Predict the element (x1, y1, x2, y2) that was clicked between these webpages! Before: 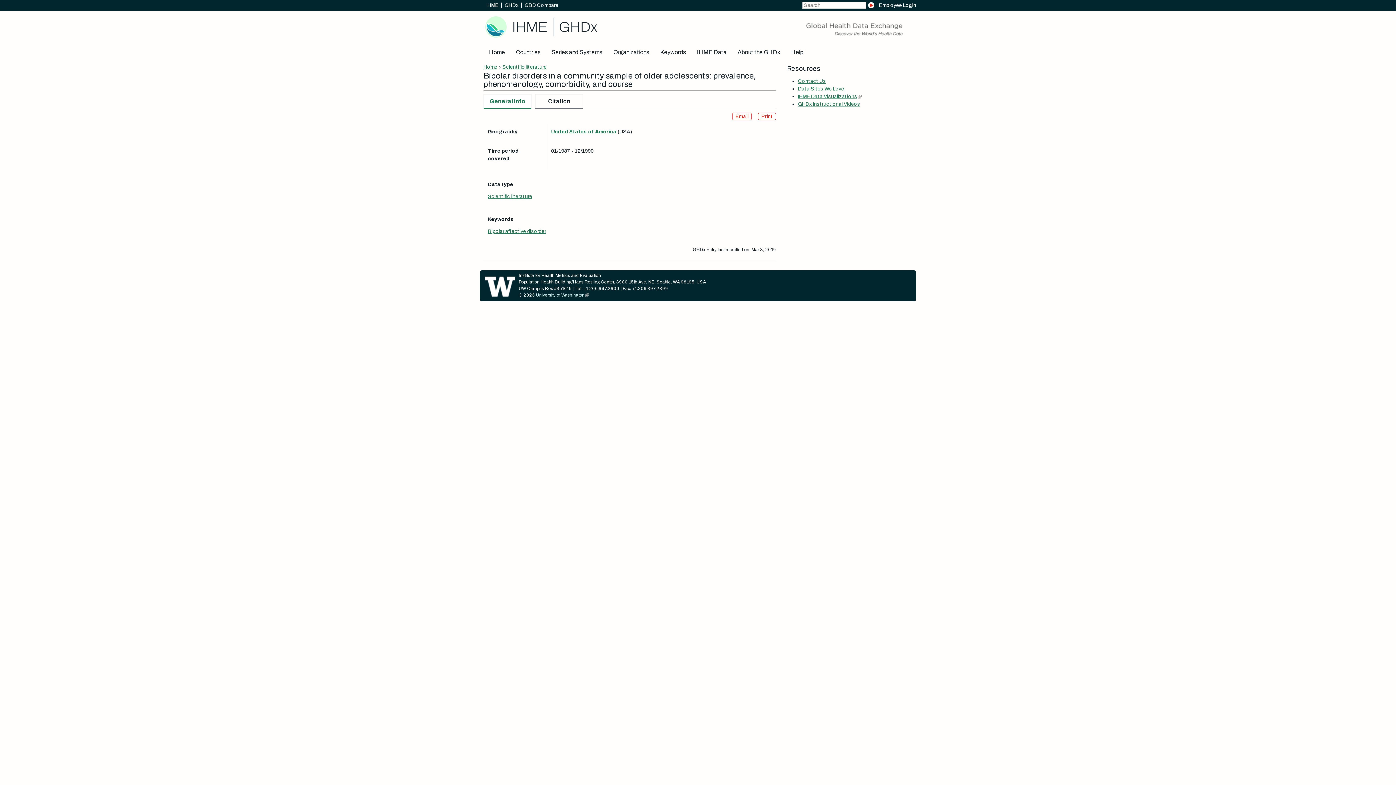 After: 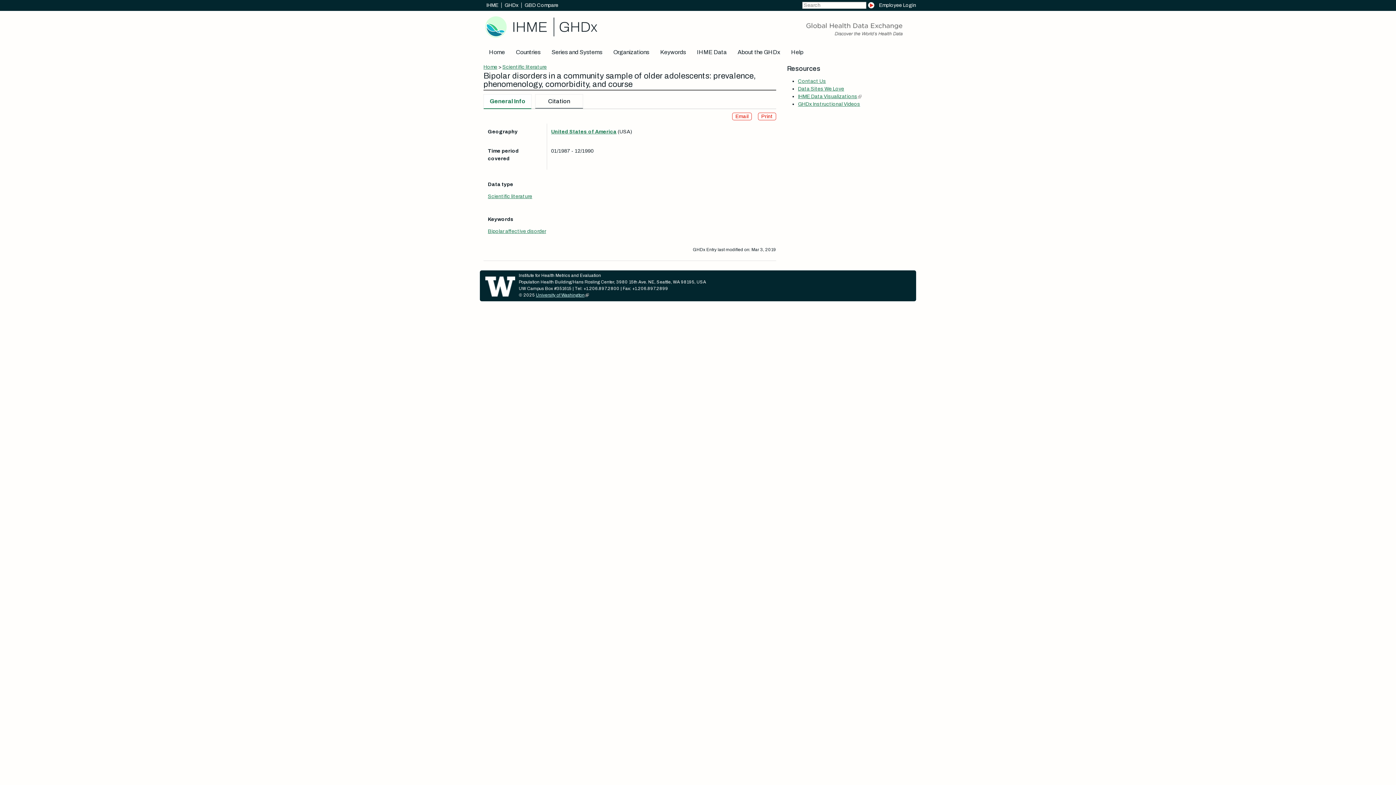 Action: bbox: (485, 292, 515, 297)